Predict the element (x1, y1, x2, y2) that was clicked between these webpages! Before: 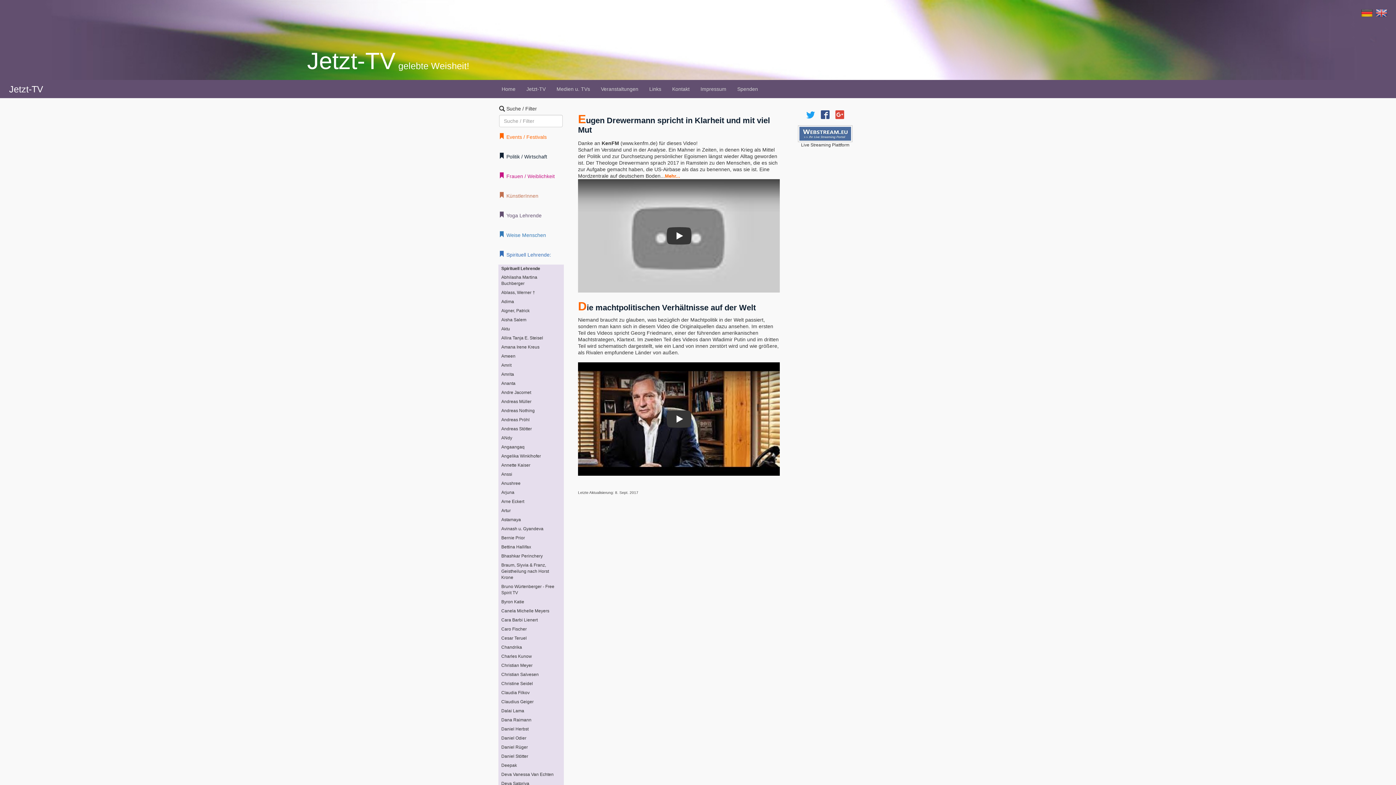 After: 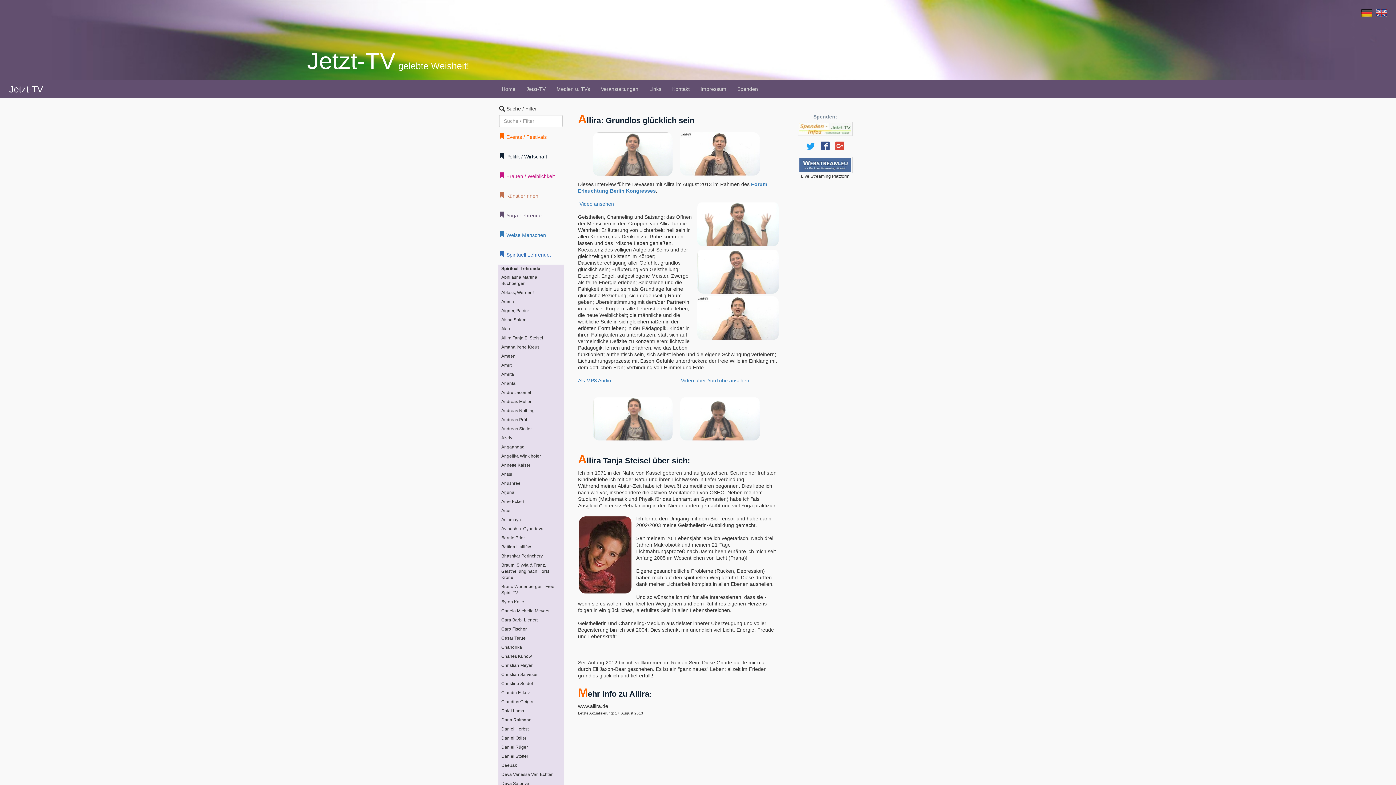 Action: bbox: (501, 335, 543, 340) label: Allira Tanja E. Steisel